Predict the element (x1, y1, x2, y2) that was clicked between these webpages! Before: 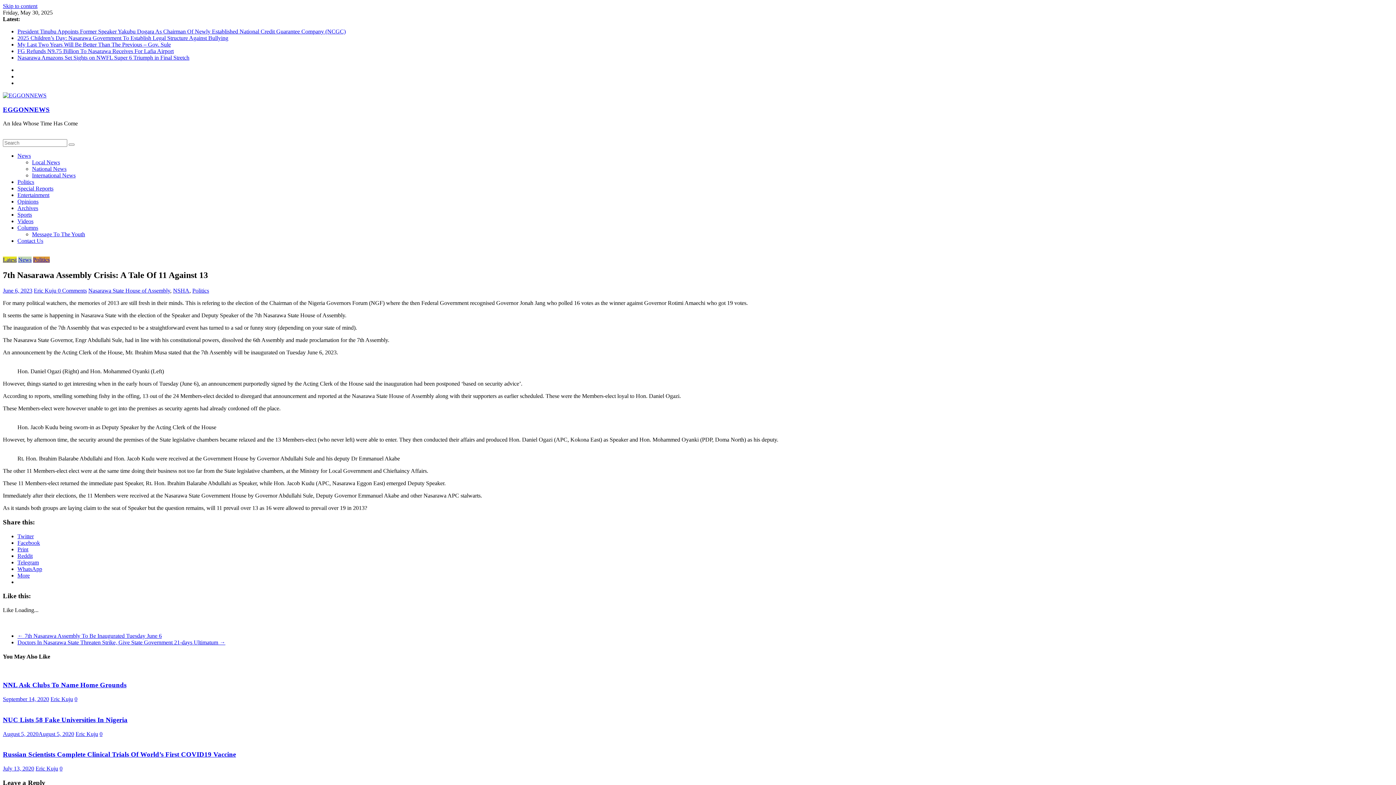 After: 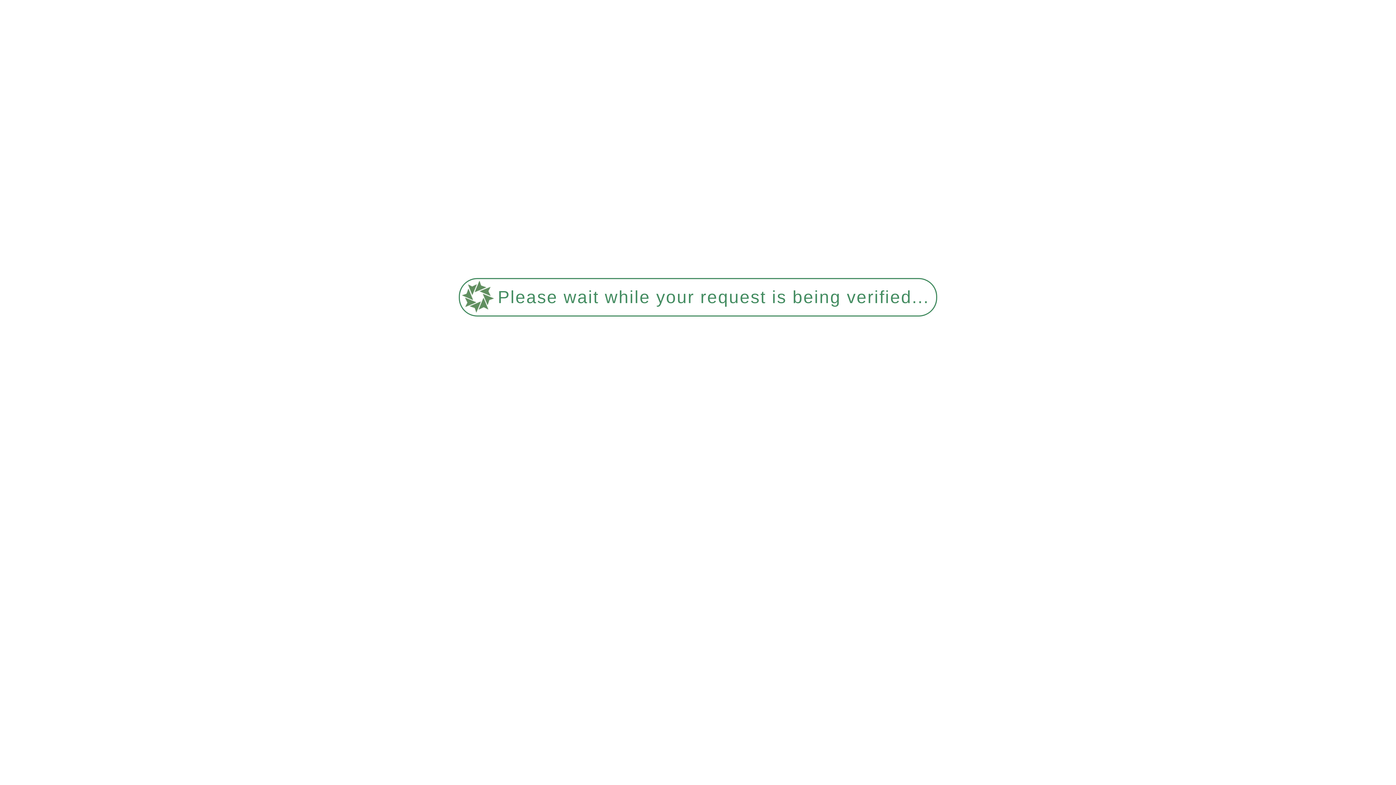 Action: bbox: (17, 218, 33, 224) label: Videos